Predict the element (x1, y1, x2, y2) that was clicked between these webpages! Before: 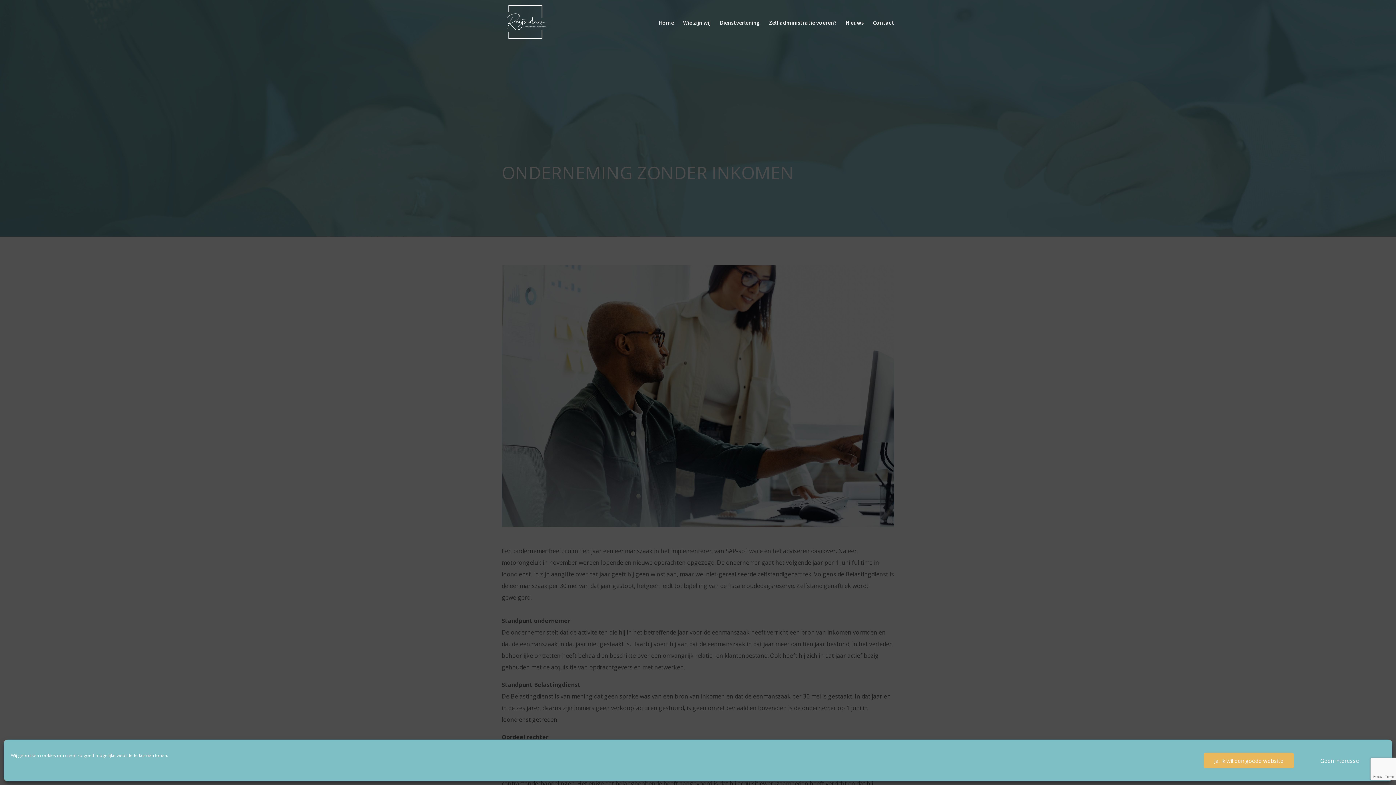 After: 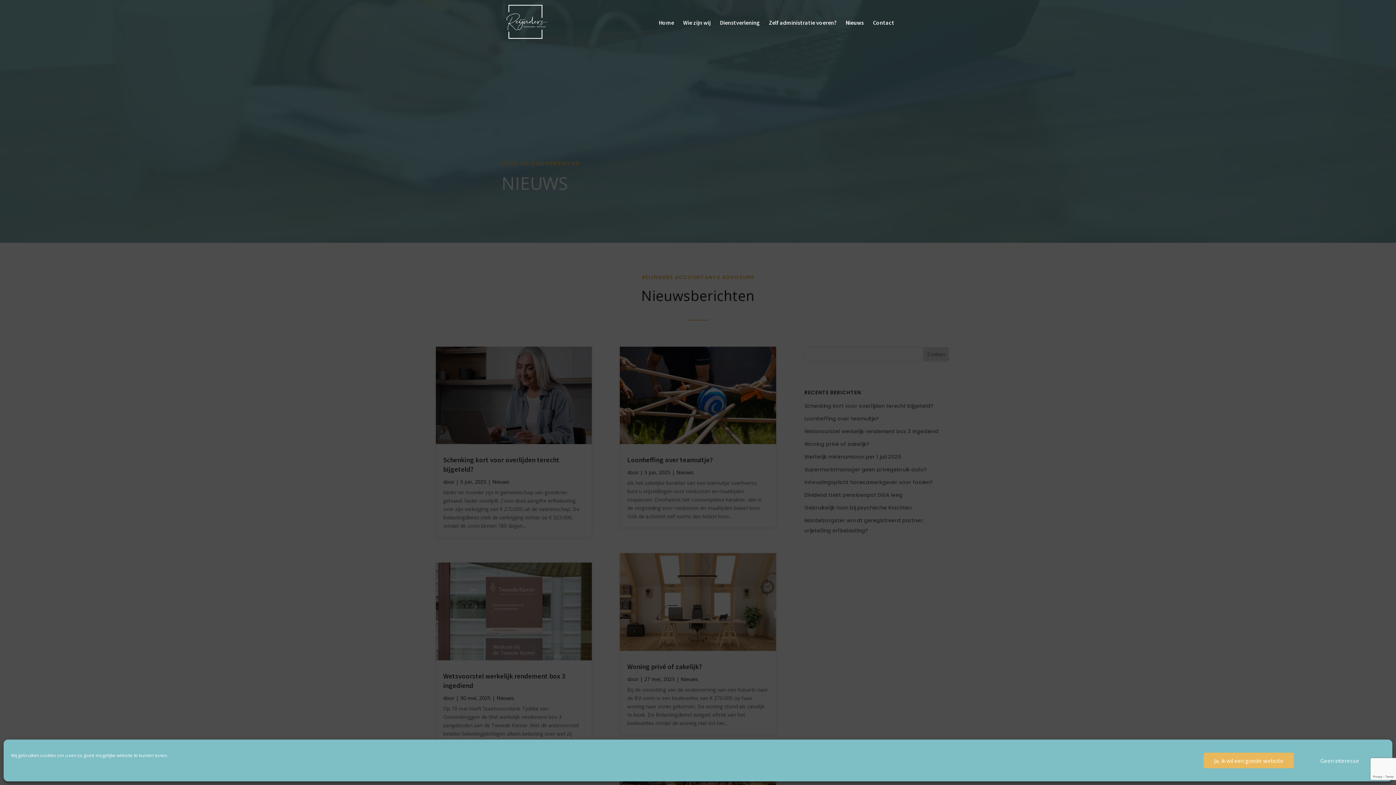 Action: bbox: (845, 20, 864, 45) label: Nieuws